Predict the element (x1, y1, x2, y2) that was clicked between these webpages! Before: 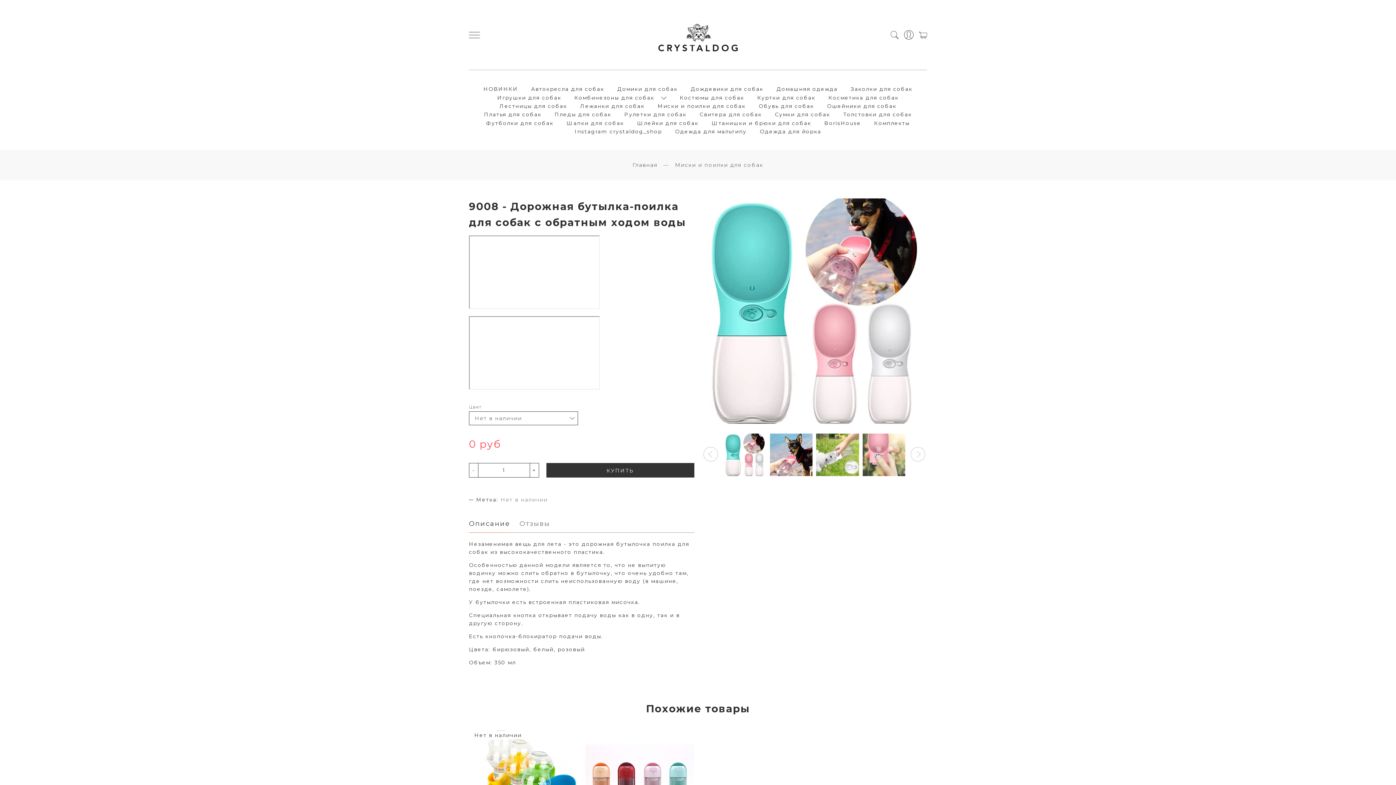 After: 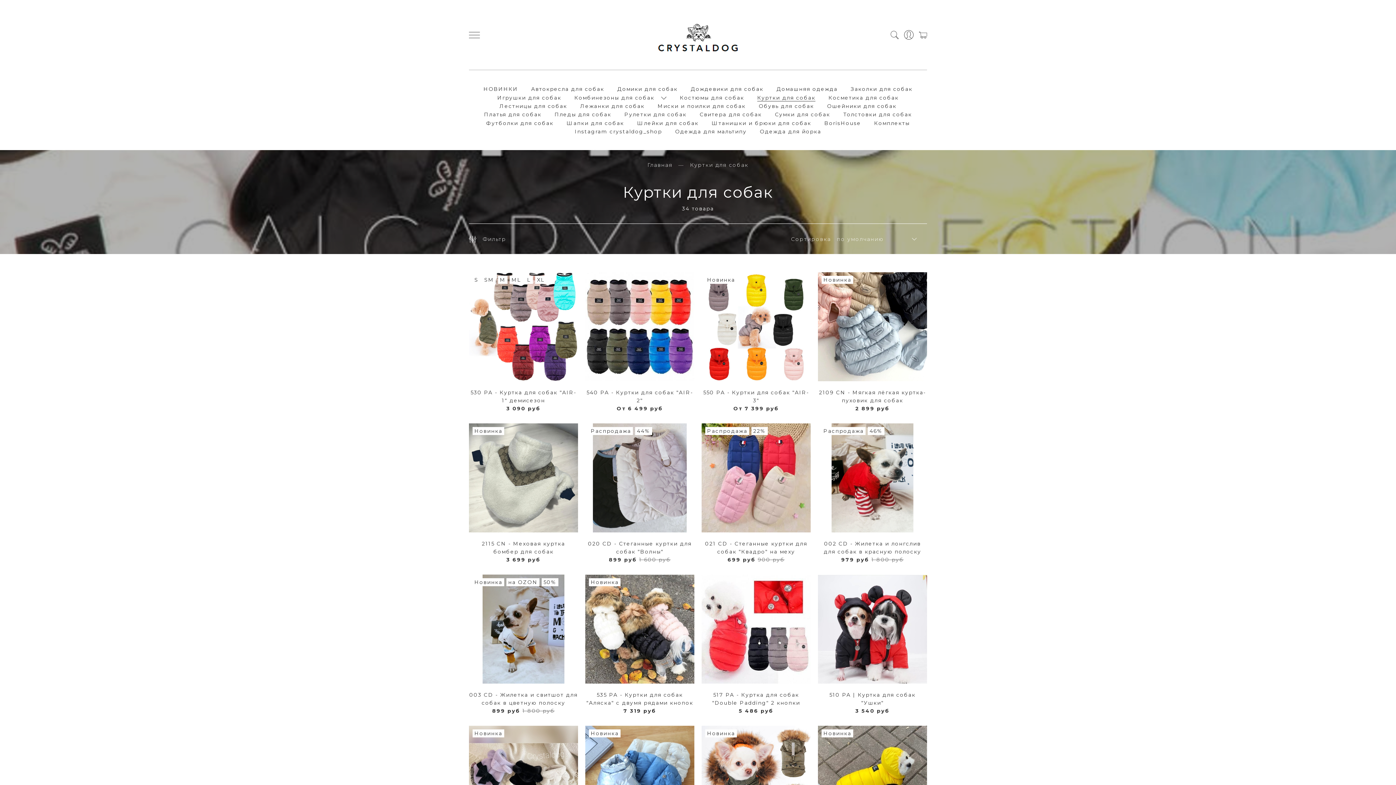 Action: bbox: (757, 94, 815, 101) label: Куртки для собак